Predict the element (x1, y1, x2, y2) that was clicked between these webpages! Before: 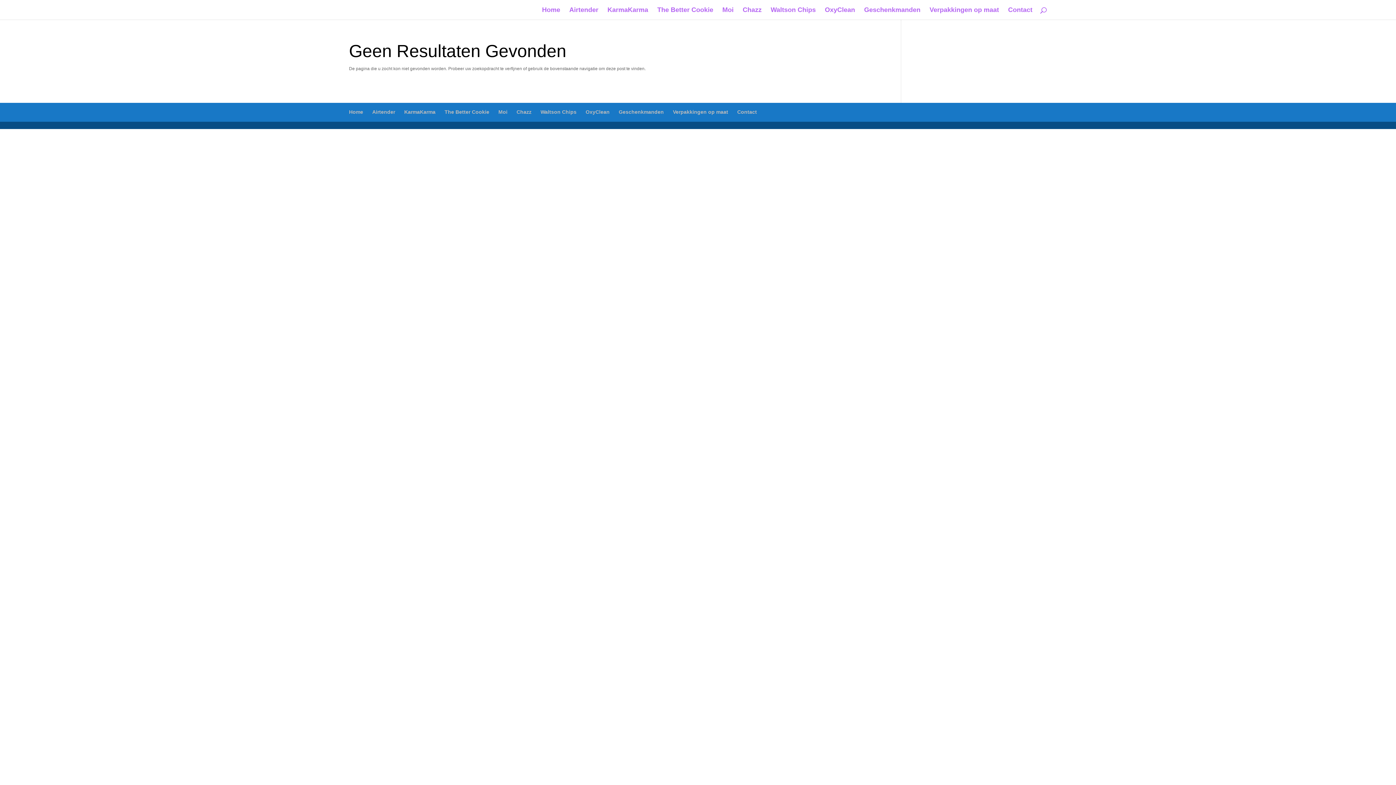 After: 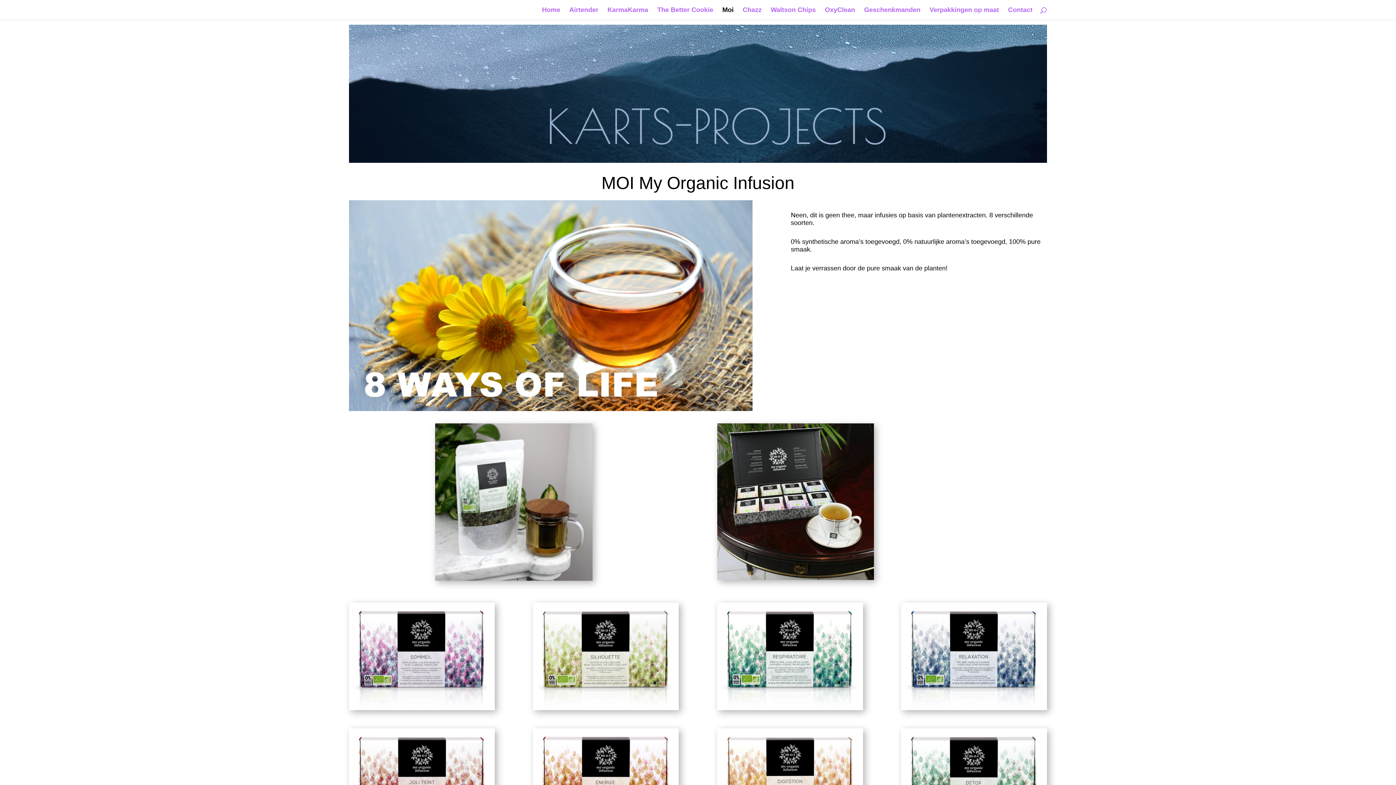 Action: bbox: (498, 109, 507, 114) label: Moi